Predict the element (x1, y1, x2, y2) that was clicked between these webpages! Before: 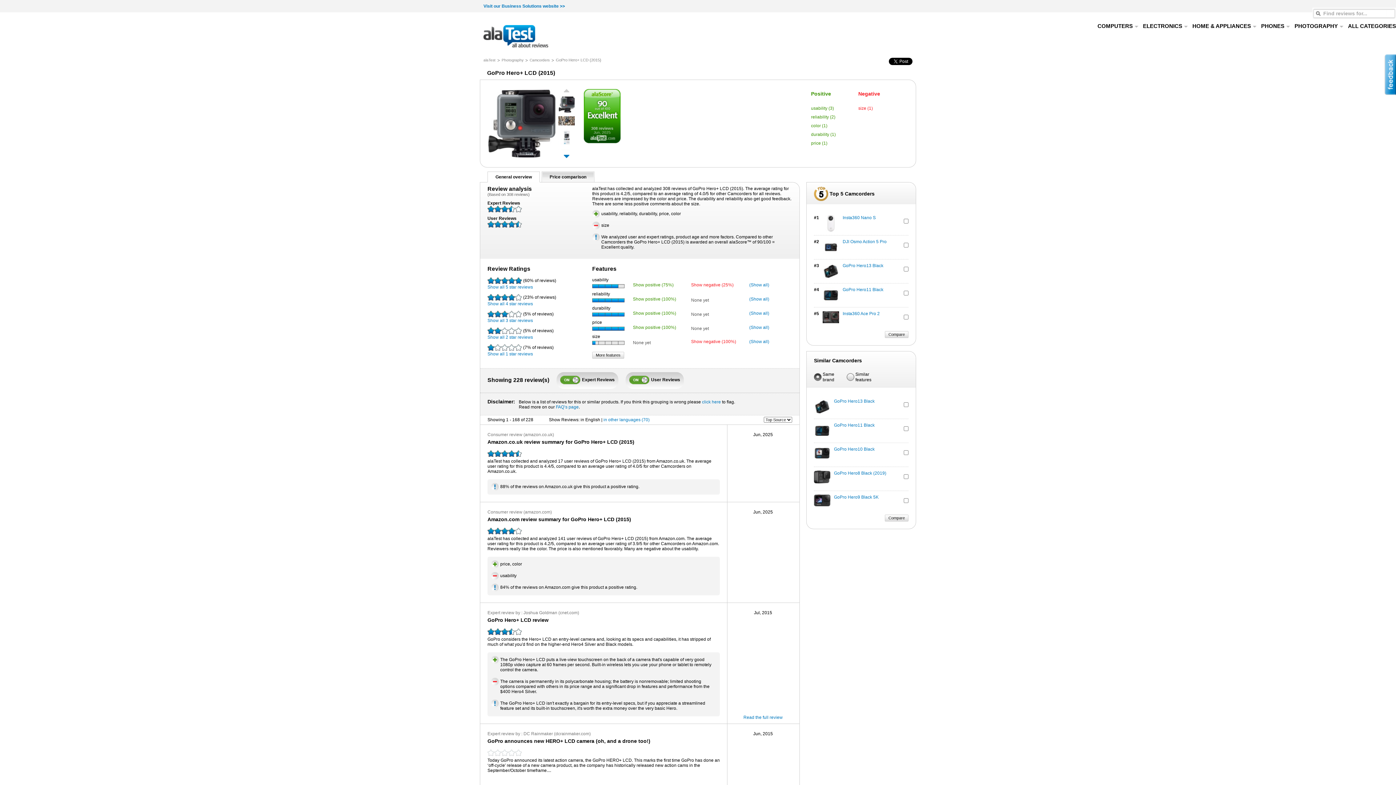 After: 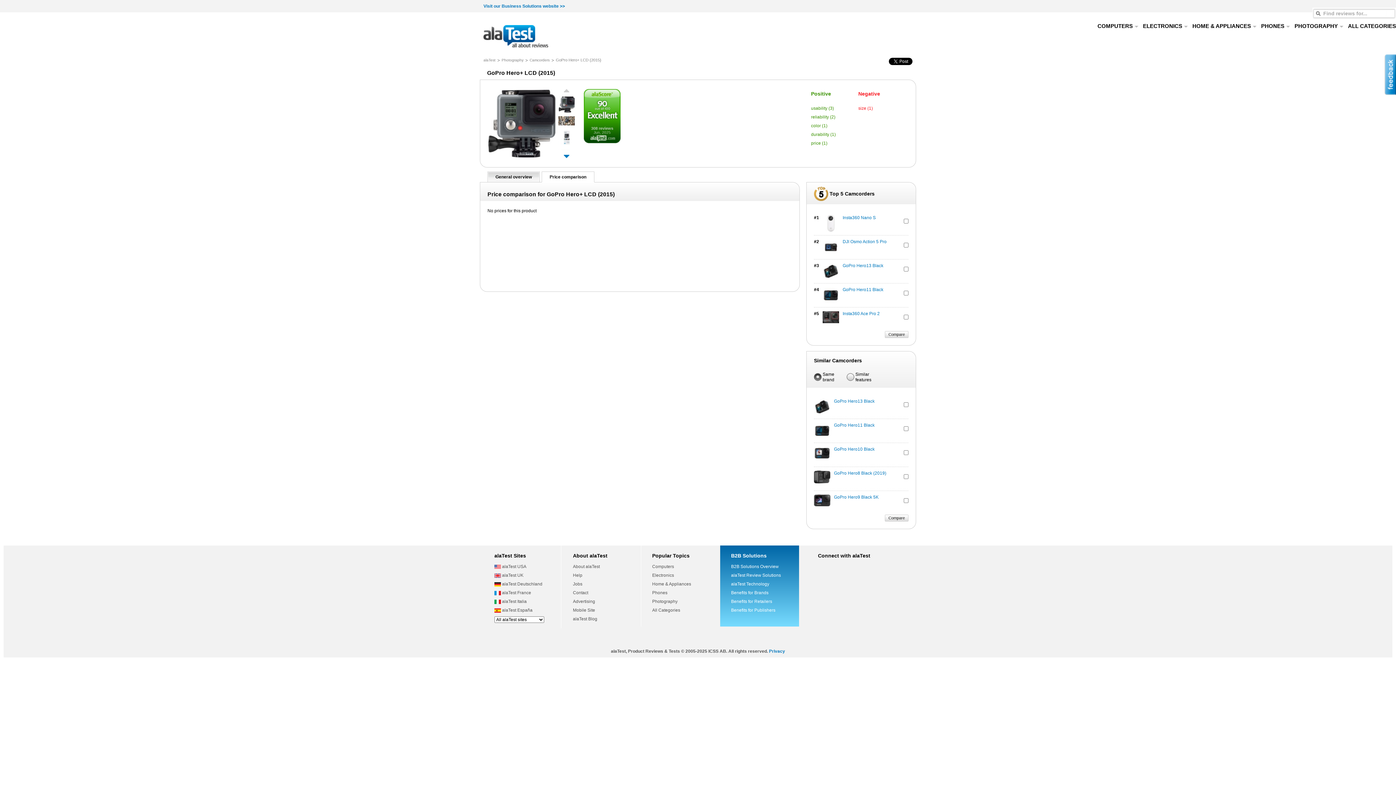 Action: label: Price comparison bbox: (542, 172, 594, 182)